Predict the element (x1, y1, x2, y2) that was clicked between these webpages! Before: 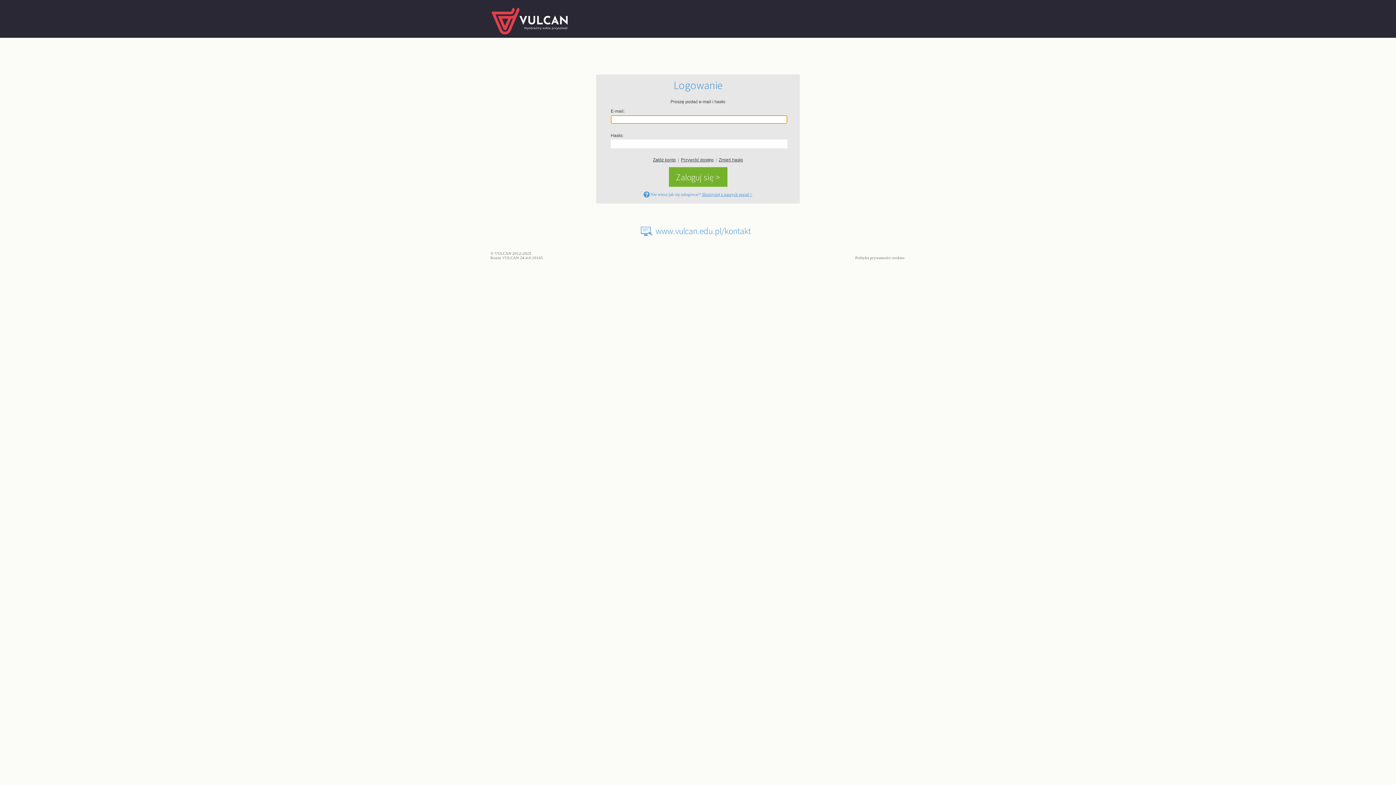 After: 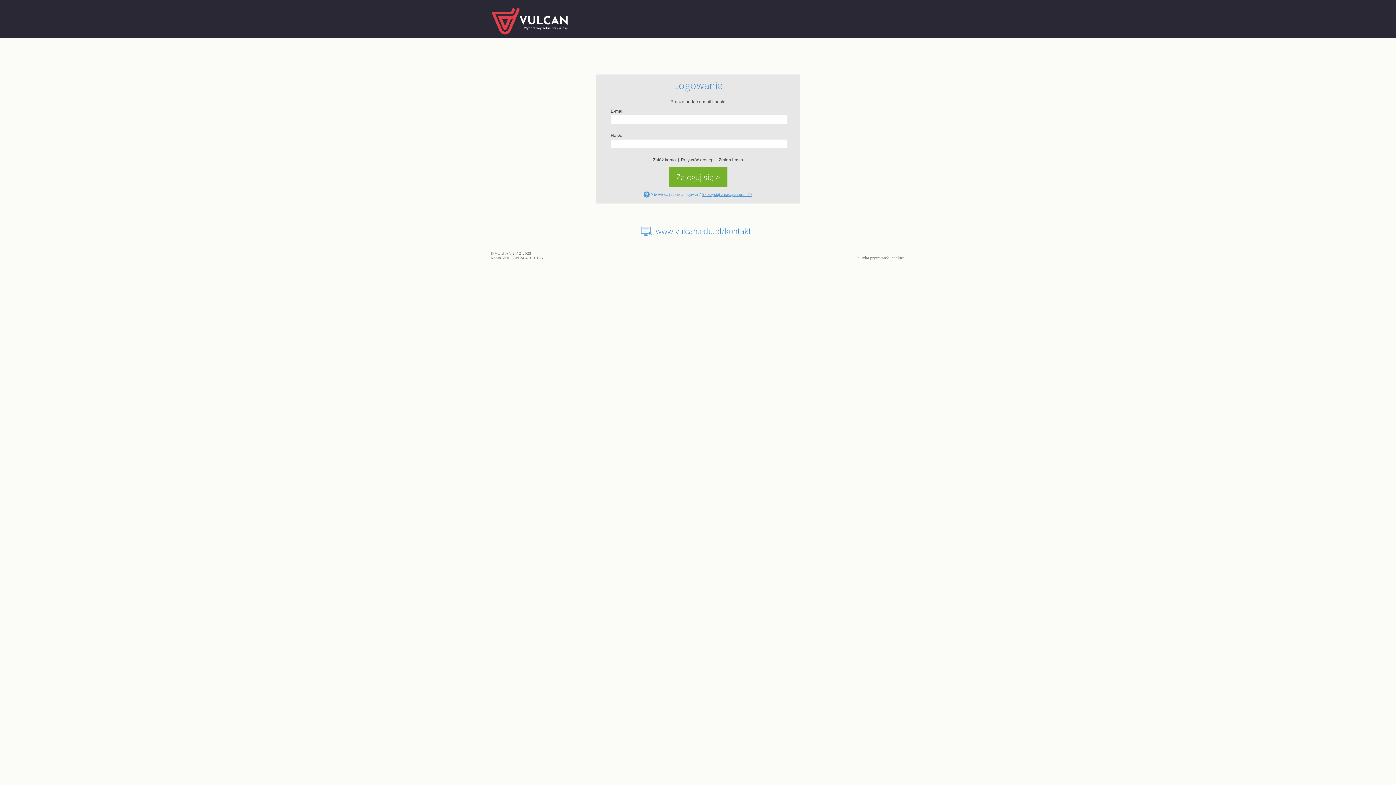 Action: bbox: (643, 192, 752, 197) label:  Nie wiesz jak się zalogować? Skorzystaj z naszych porad >